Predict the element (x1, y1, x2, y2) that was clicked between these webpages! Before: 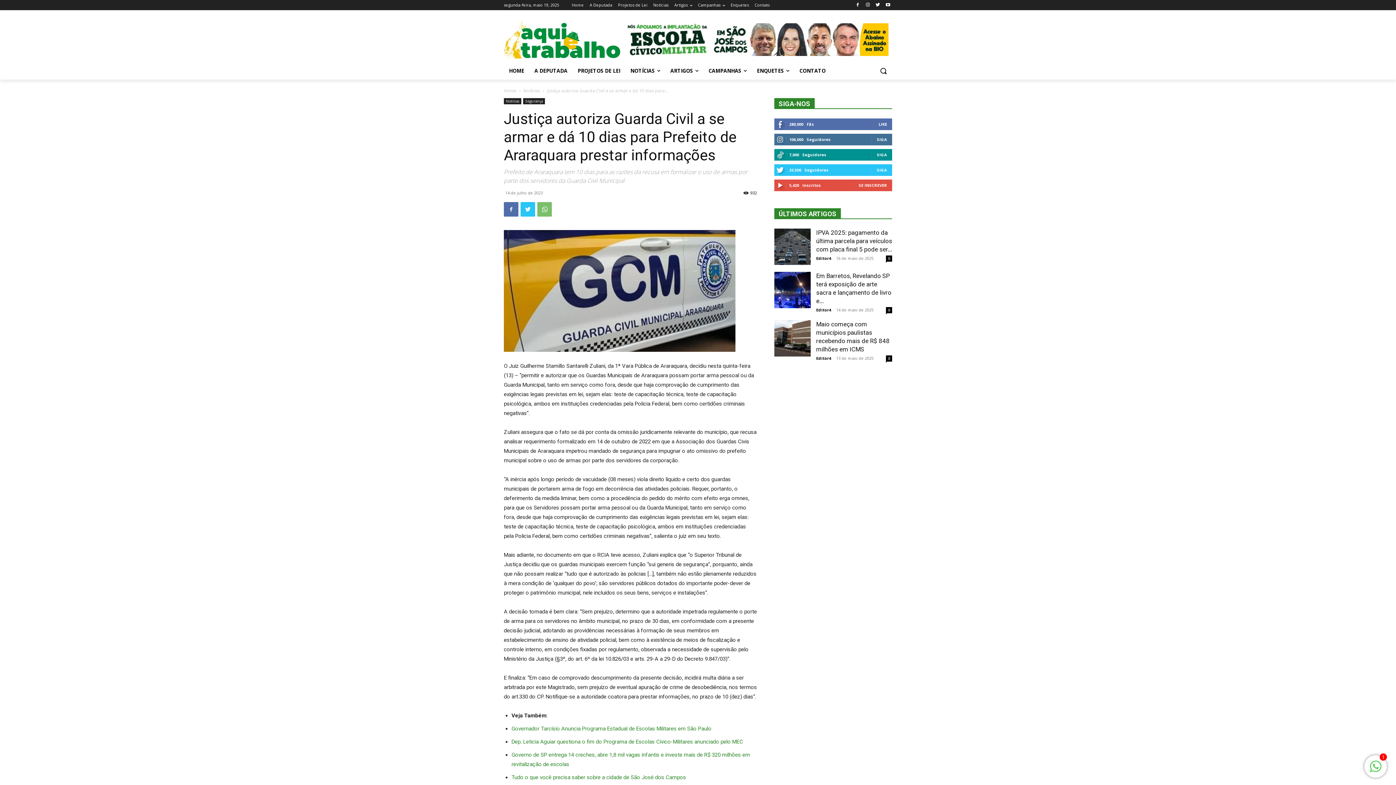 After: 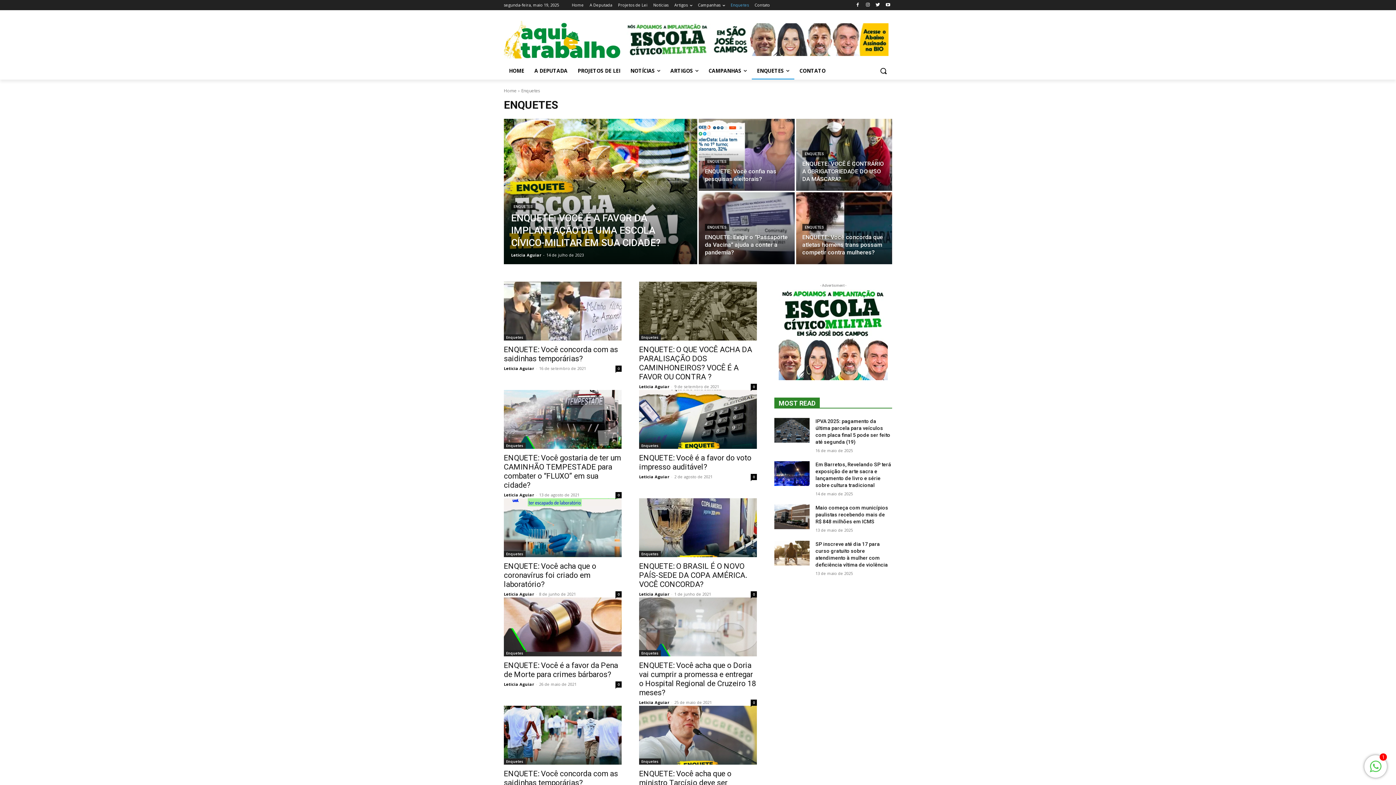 Action: bbox: (730, 0, 749, 10) label: Enquetes